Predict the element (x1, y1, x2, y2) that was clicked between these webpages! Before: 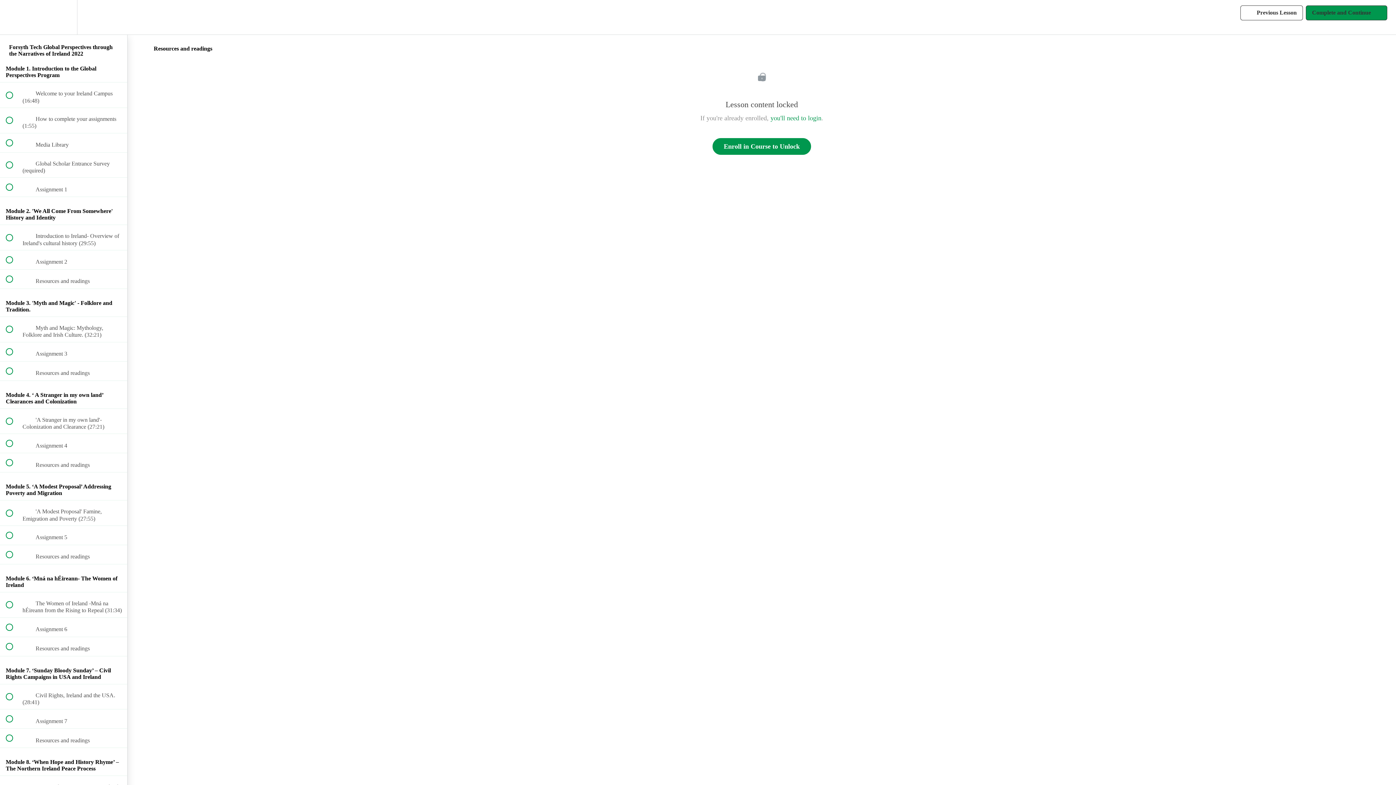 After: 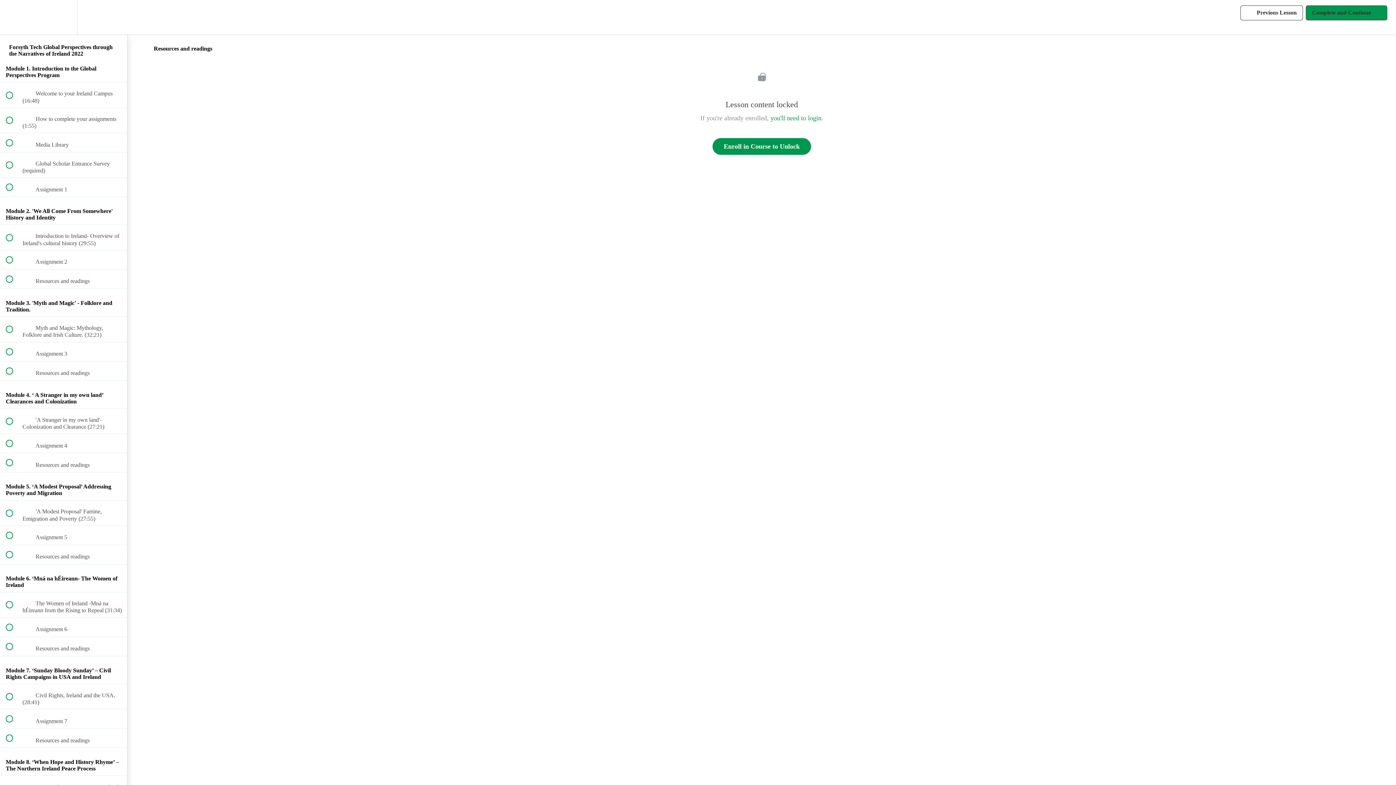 Action: label:  
 Resources and readings bbox: (0, 269, 127, 288)